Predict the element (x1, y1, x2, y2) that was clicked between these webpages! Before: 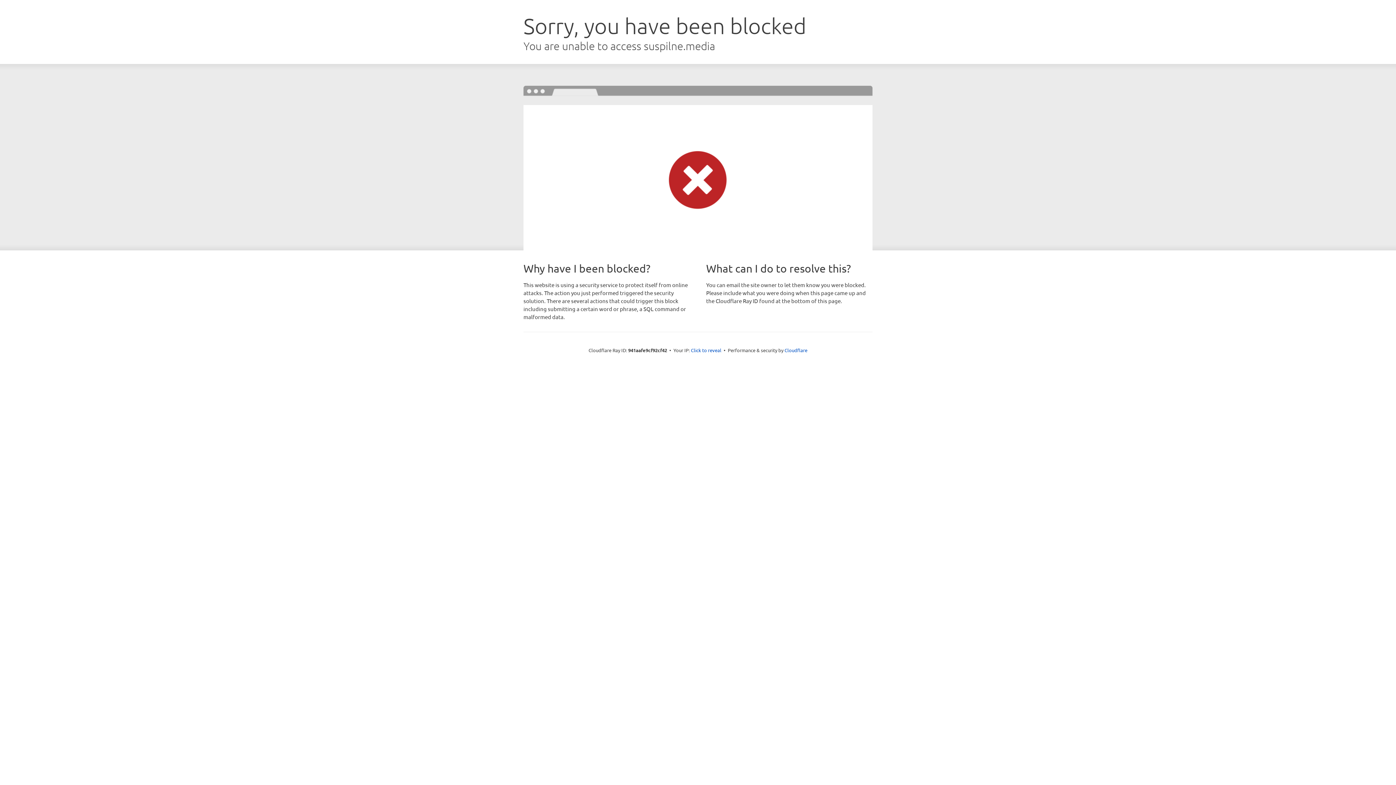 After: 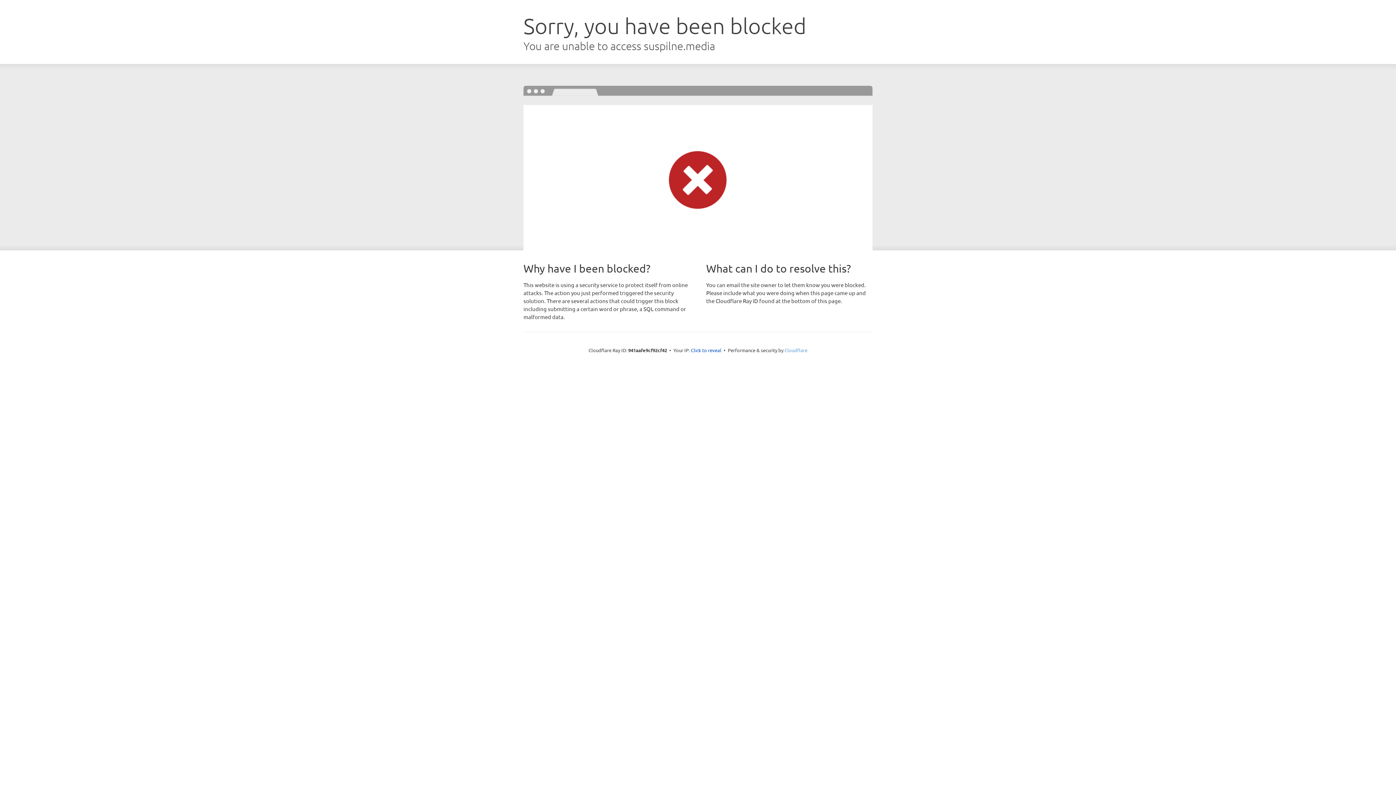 Action: label: Cloudflare bbox: (784, 347, 807, 353)